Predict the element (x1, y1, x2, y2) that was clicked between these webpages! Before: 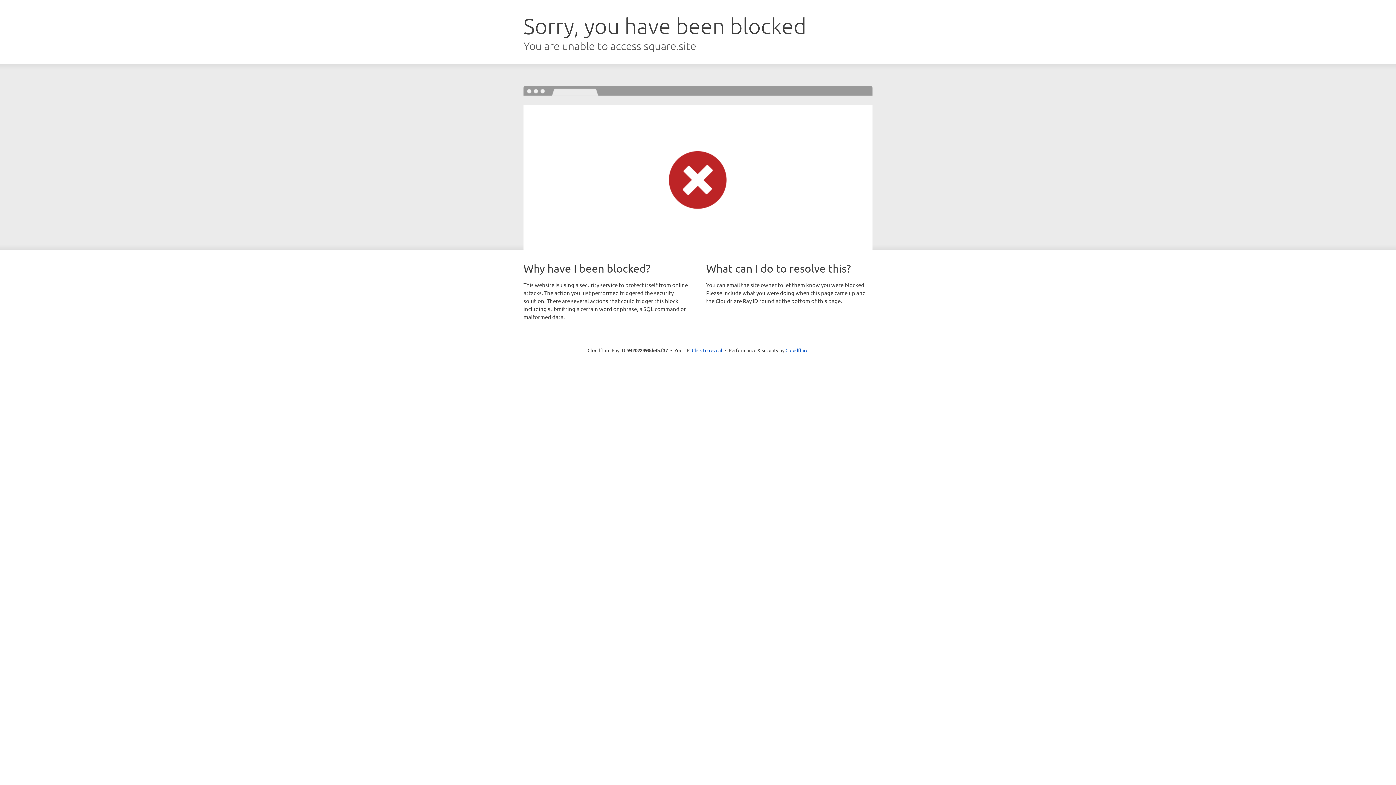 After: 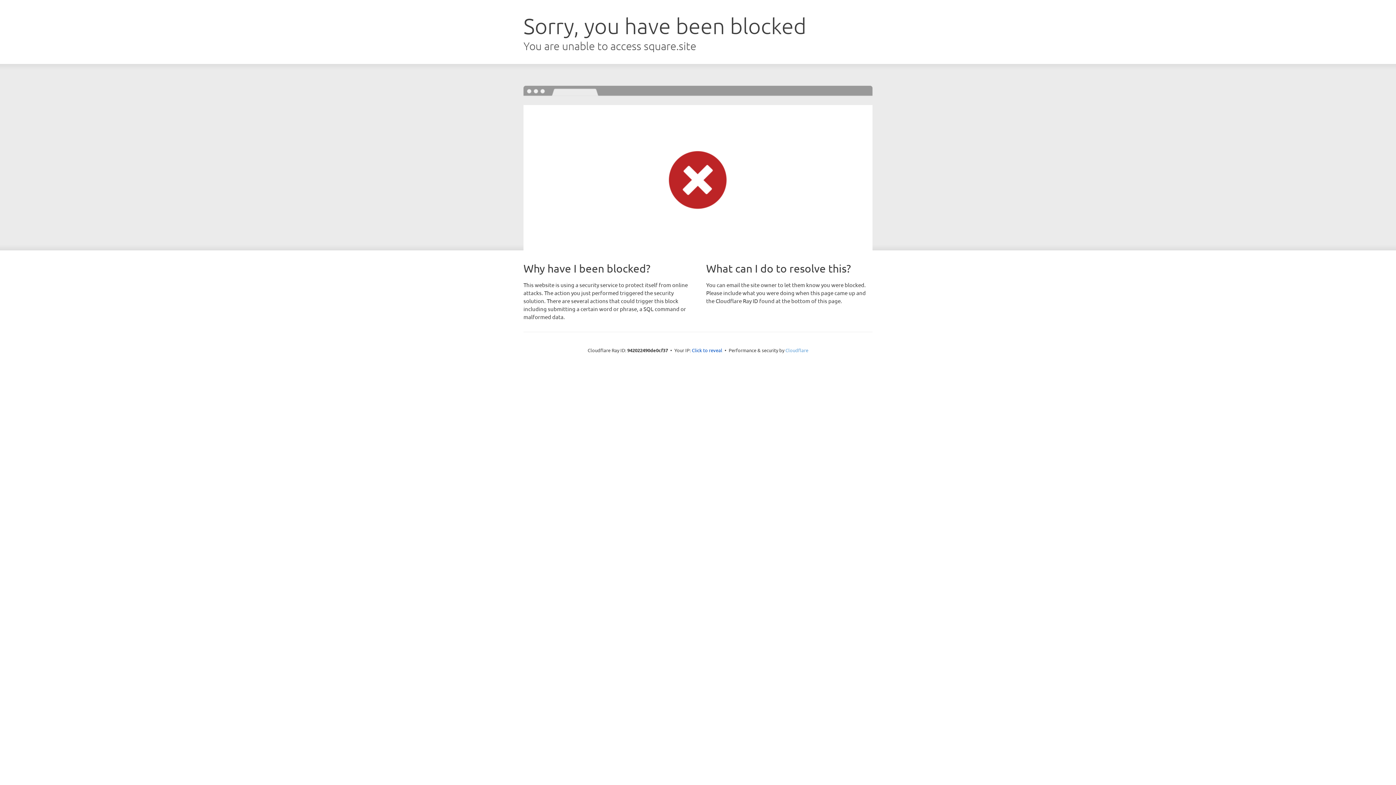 Action: bbox: (785, 347, 808, 353) label: Cloudflare